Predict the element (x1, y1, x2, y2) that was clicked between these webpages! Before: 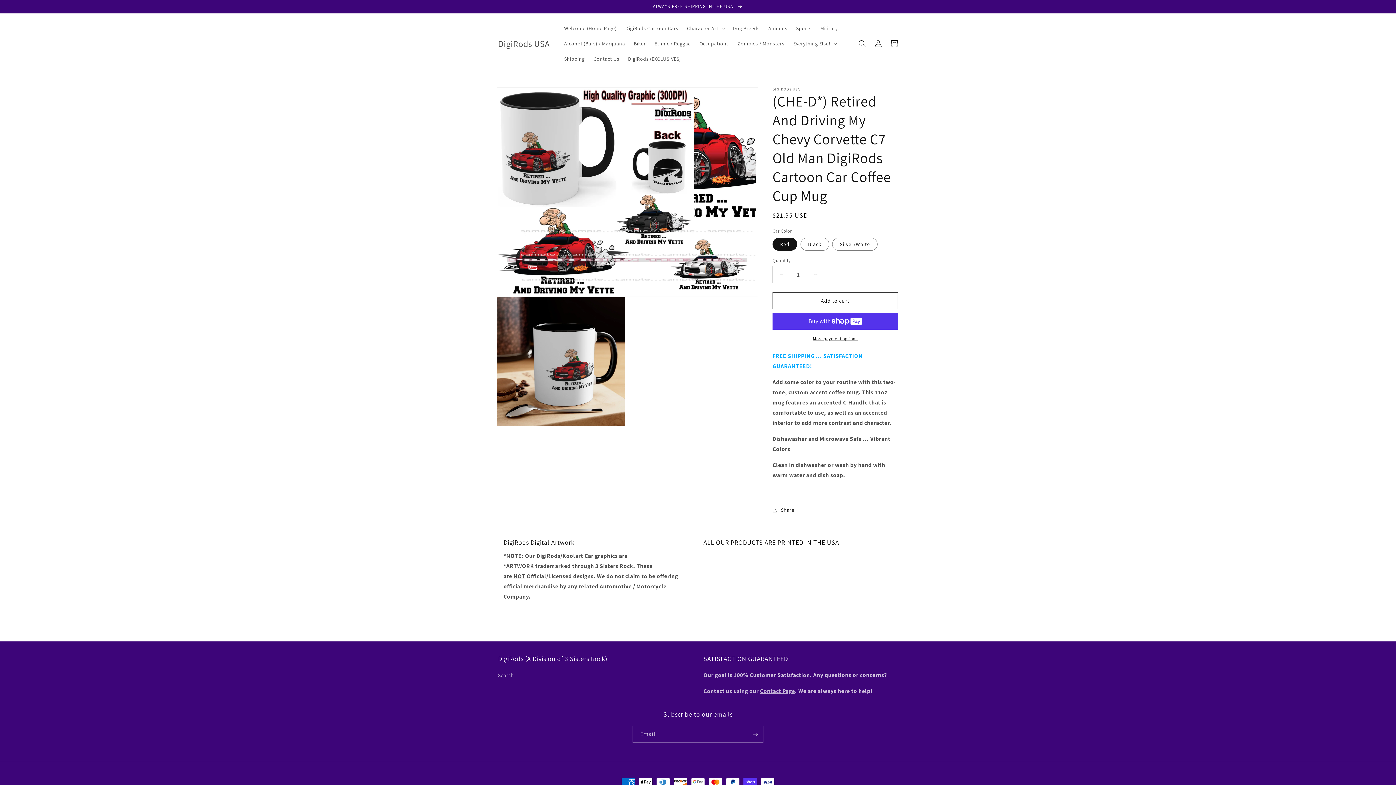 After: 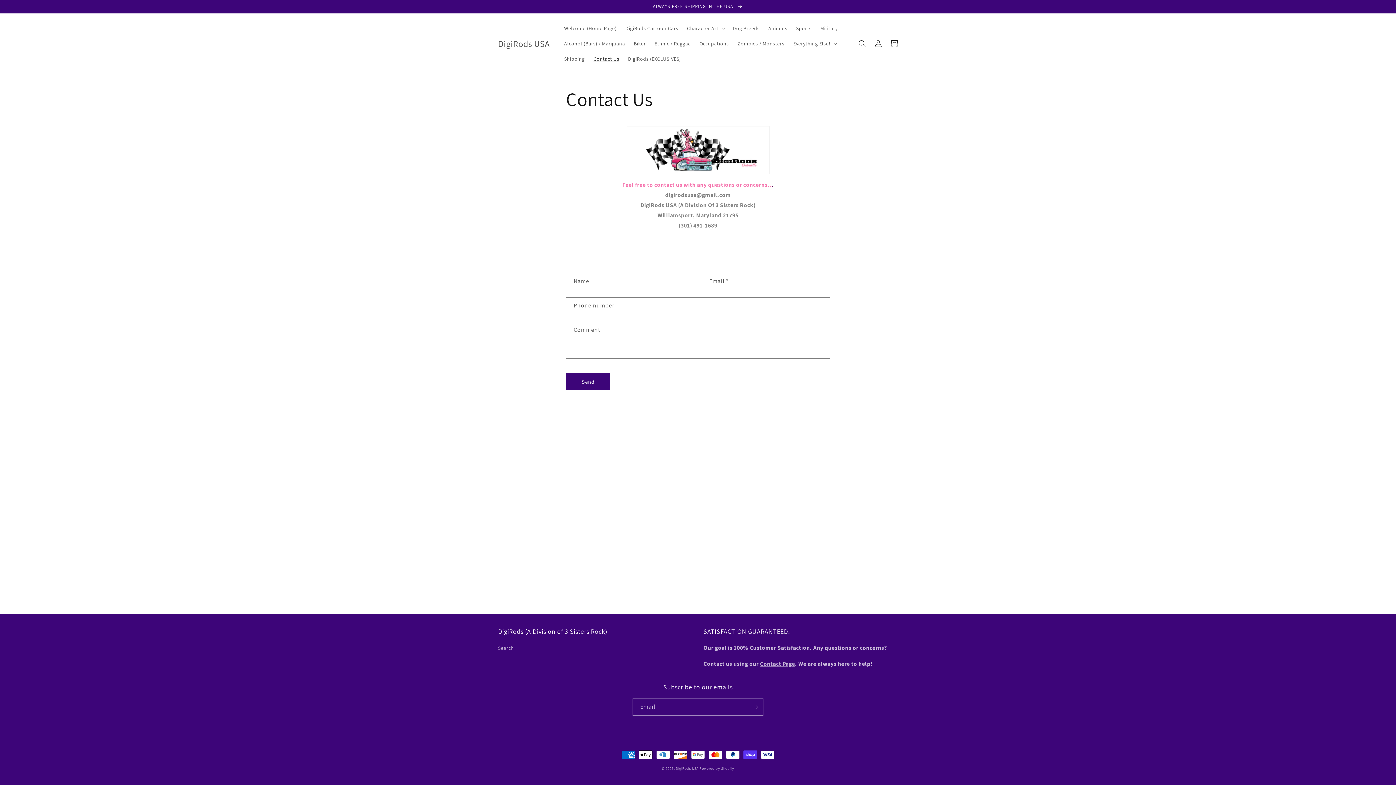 Action: bbox: (760, 687, 795, 695) label: Contact Page